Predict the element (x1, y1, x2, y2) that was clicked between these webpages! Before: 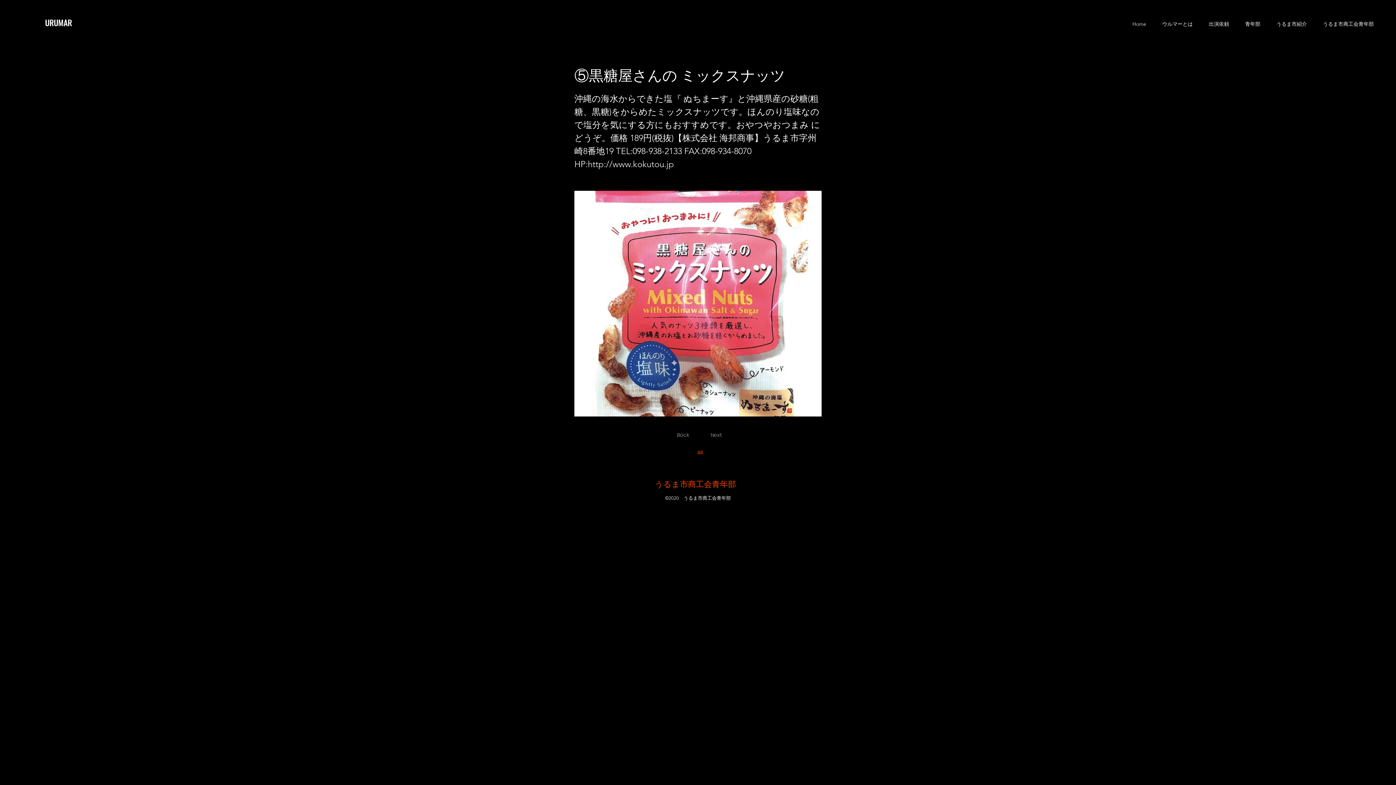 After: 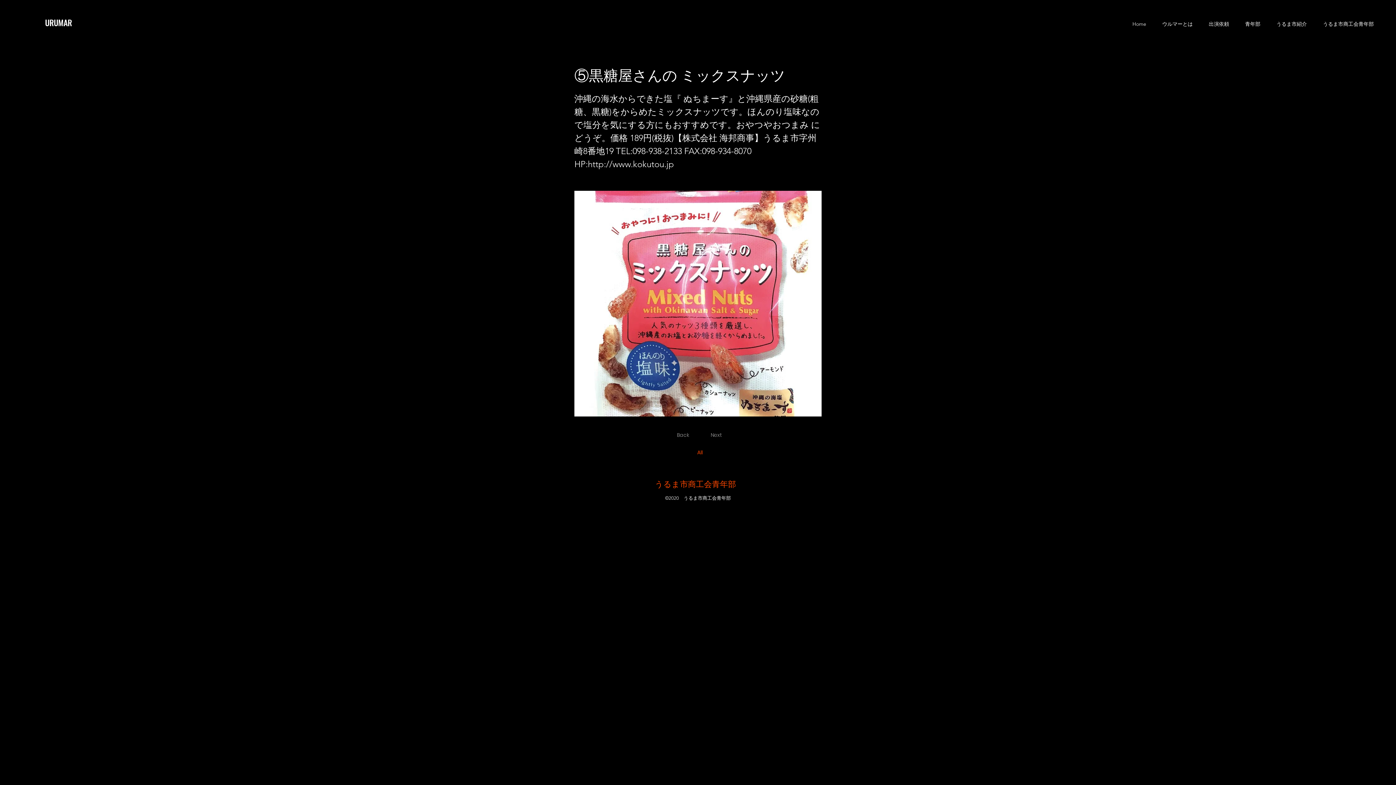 Action: bbox: (588, 158, 674, 169) label: http://www.kokutou.jp